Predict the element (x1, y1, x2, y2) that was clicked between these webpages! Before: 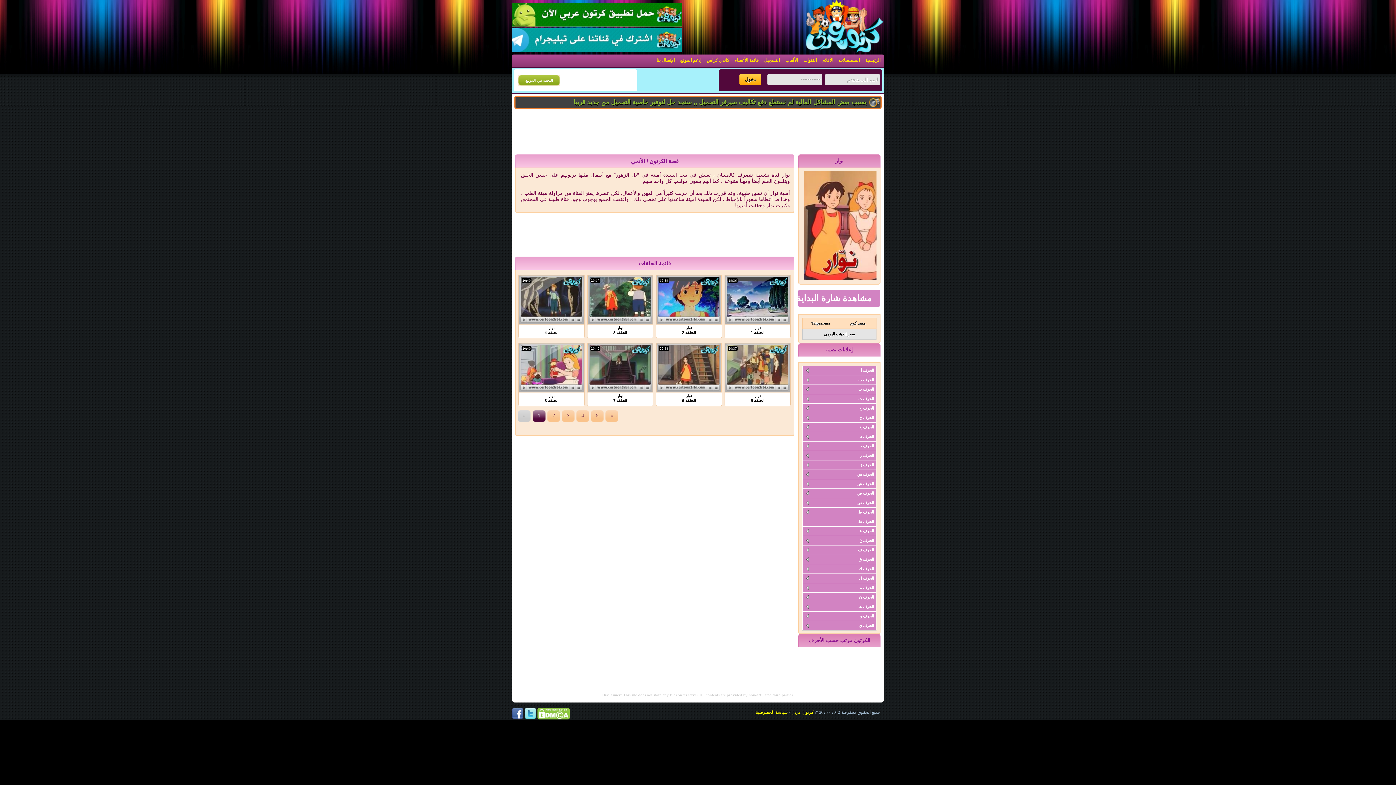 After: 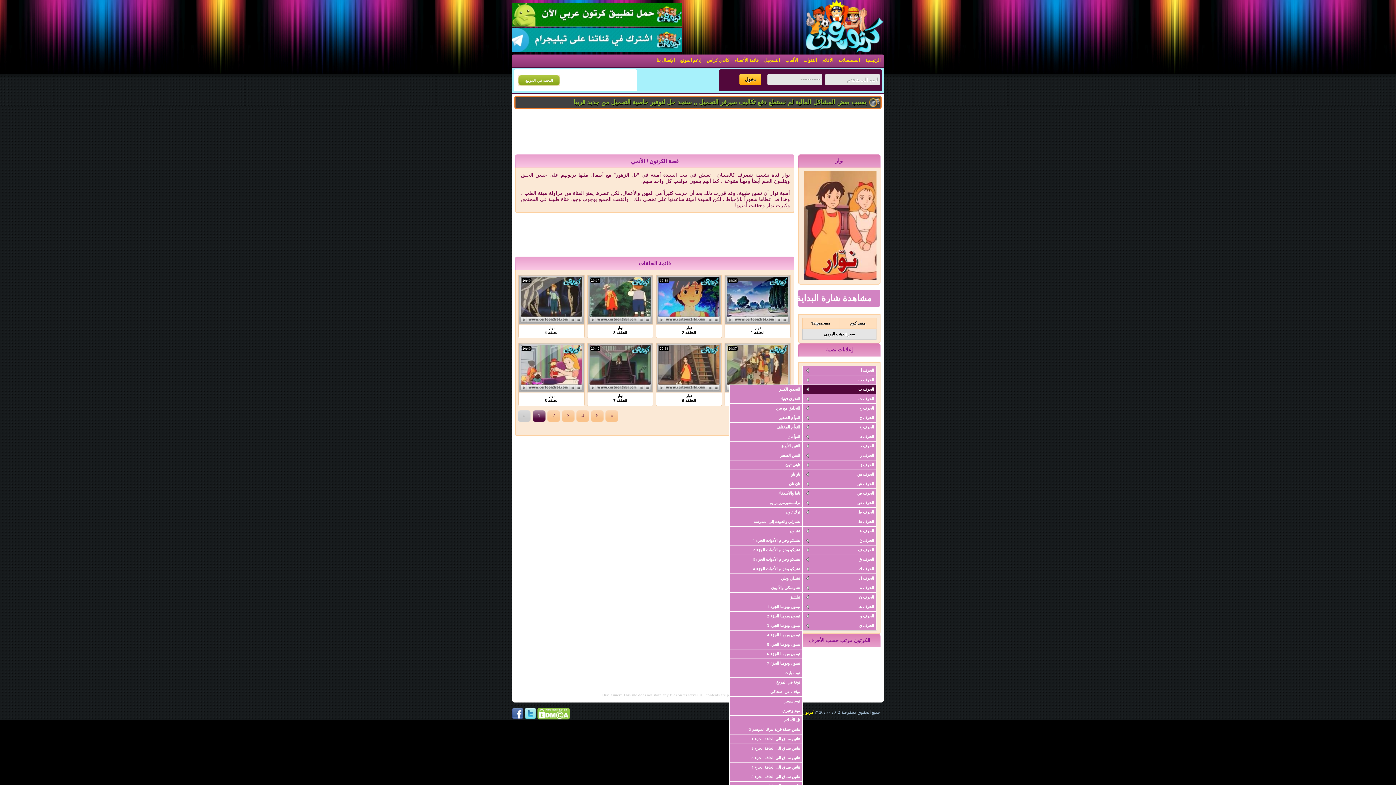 Action: label: الحرف ت bbox: (802, 384, 876, 394)